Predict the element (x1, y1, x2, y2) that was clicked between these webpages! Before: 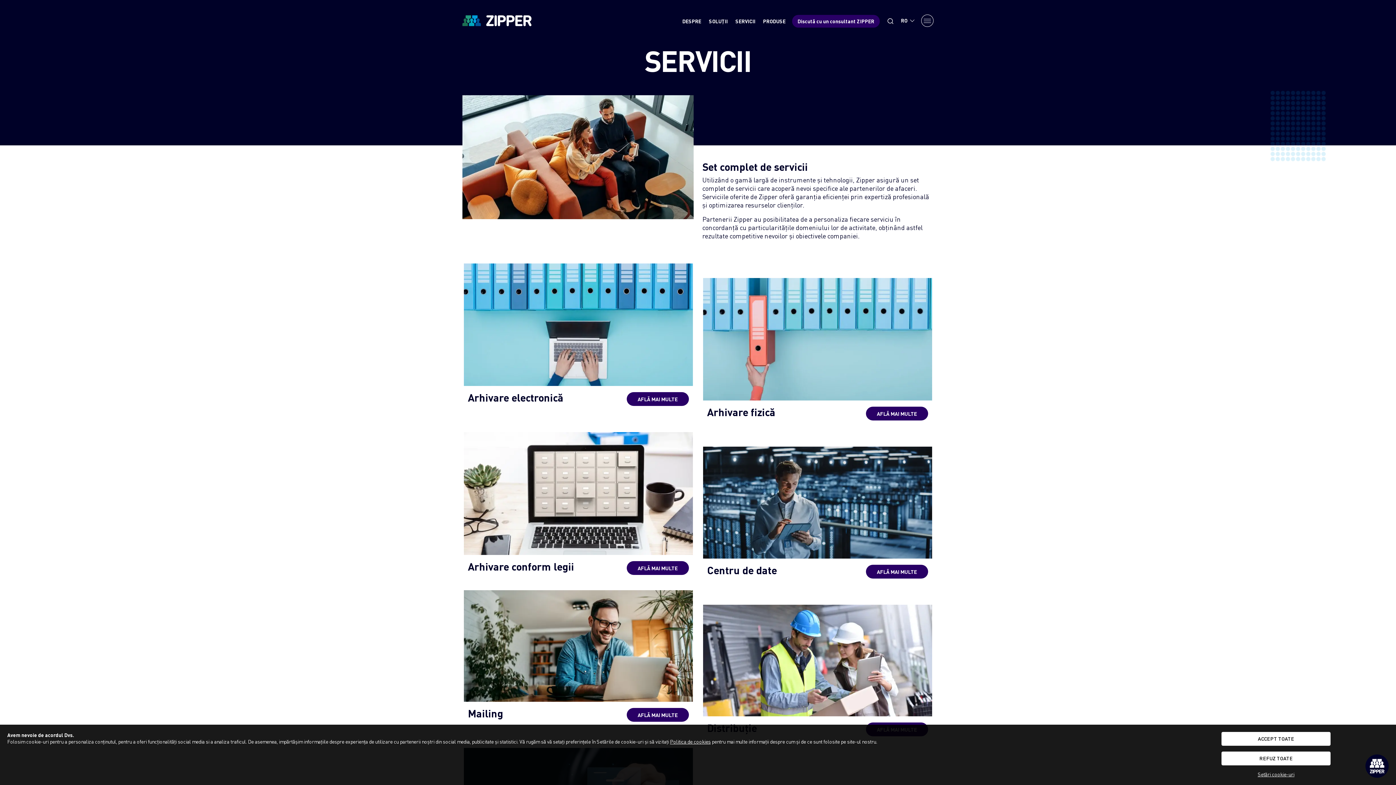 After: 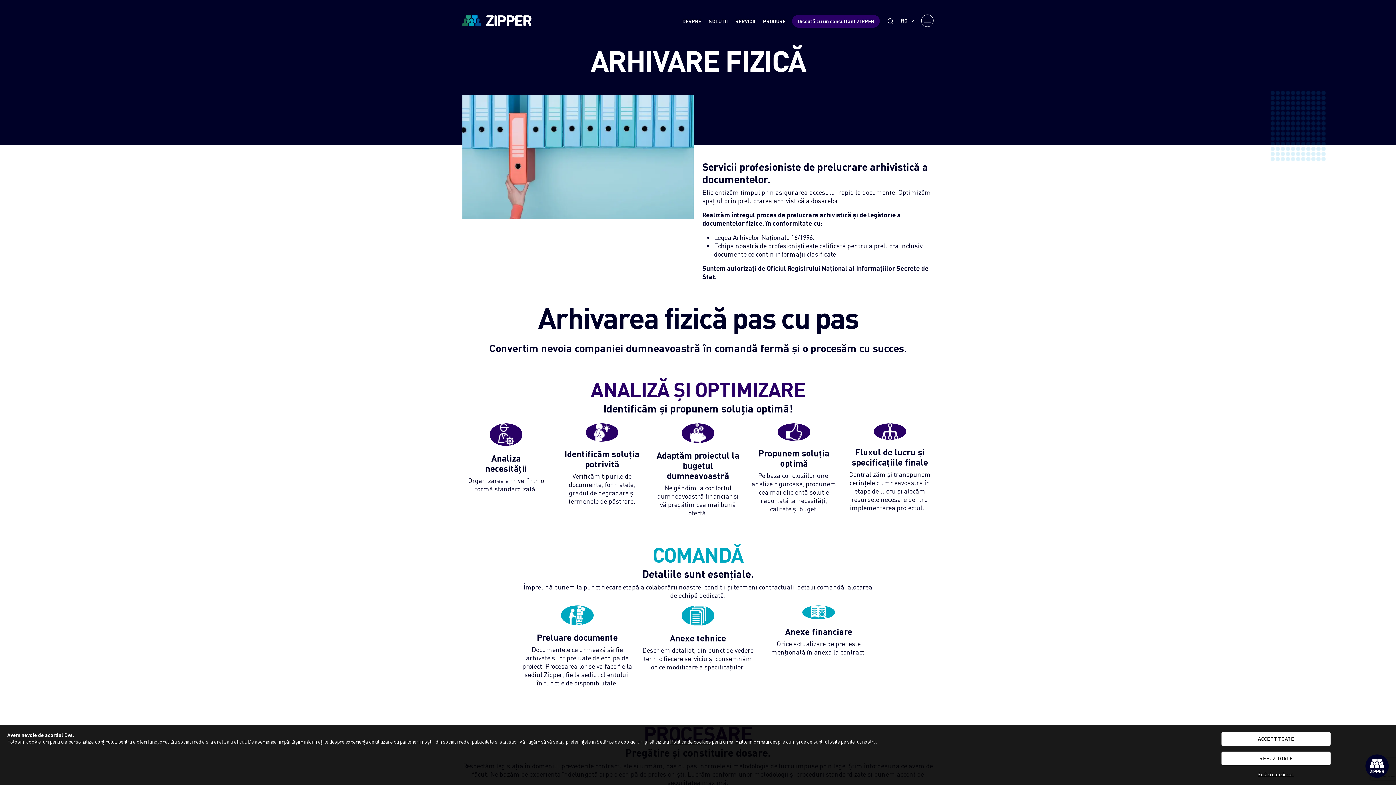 Action: bbox: (701, 278, 933, 400)